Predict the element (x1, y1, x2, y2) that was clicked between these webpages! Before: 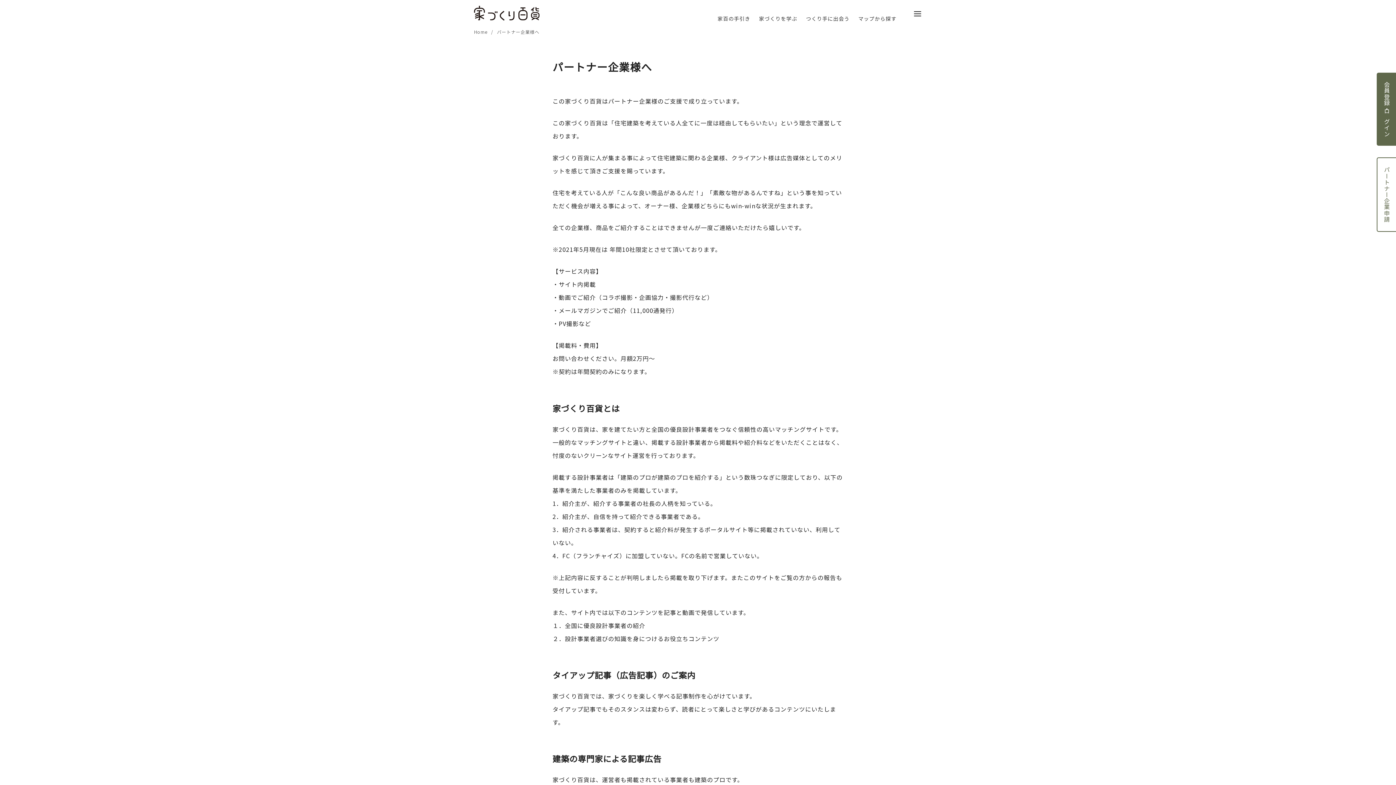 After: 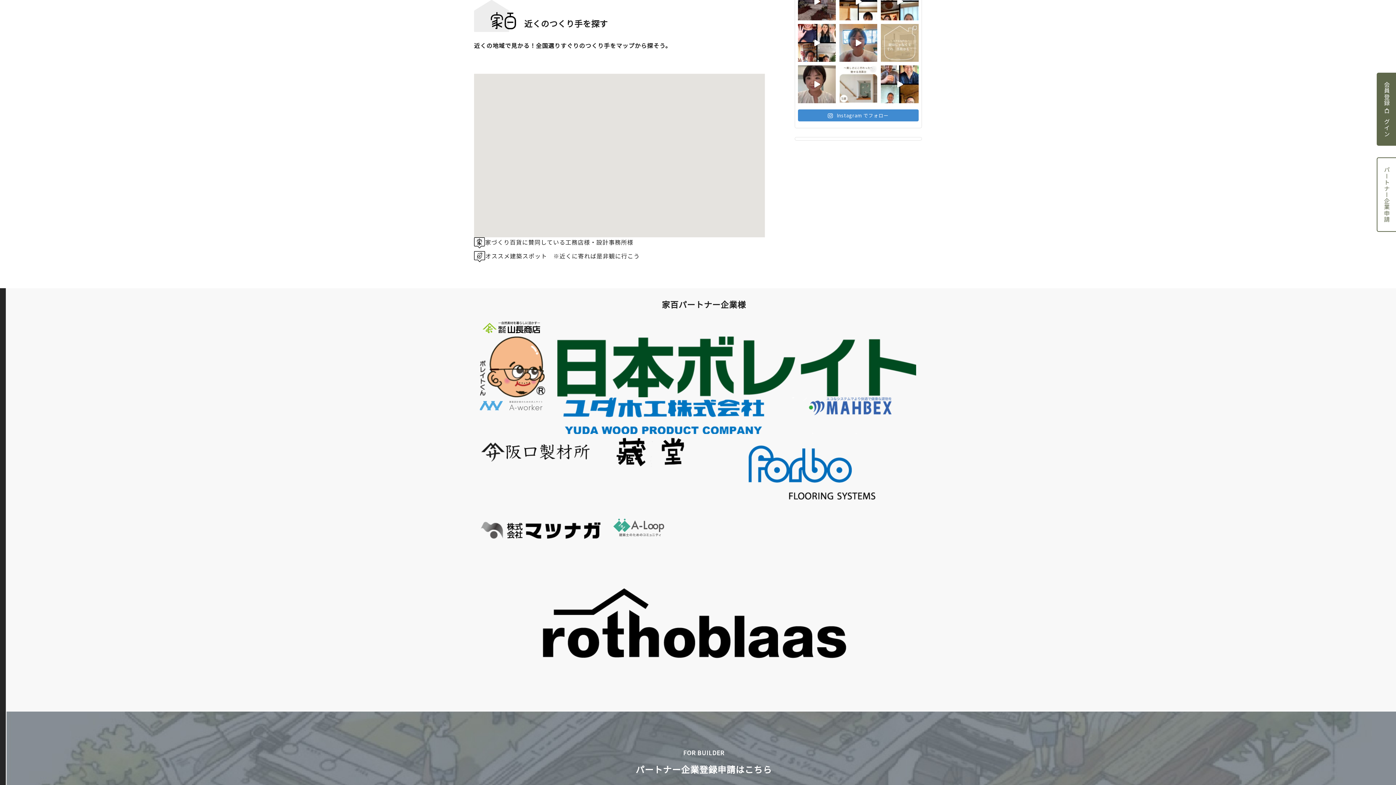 Action: bbox: (858, 4, 896, 31) label: マップから探す